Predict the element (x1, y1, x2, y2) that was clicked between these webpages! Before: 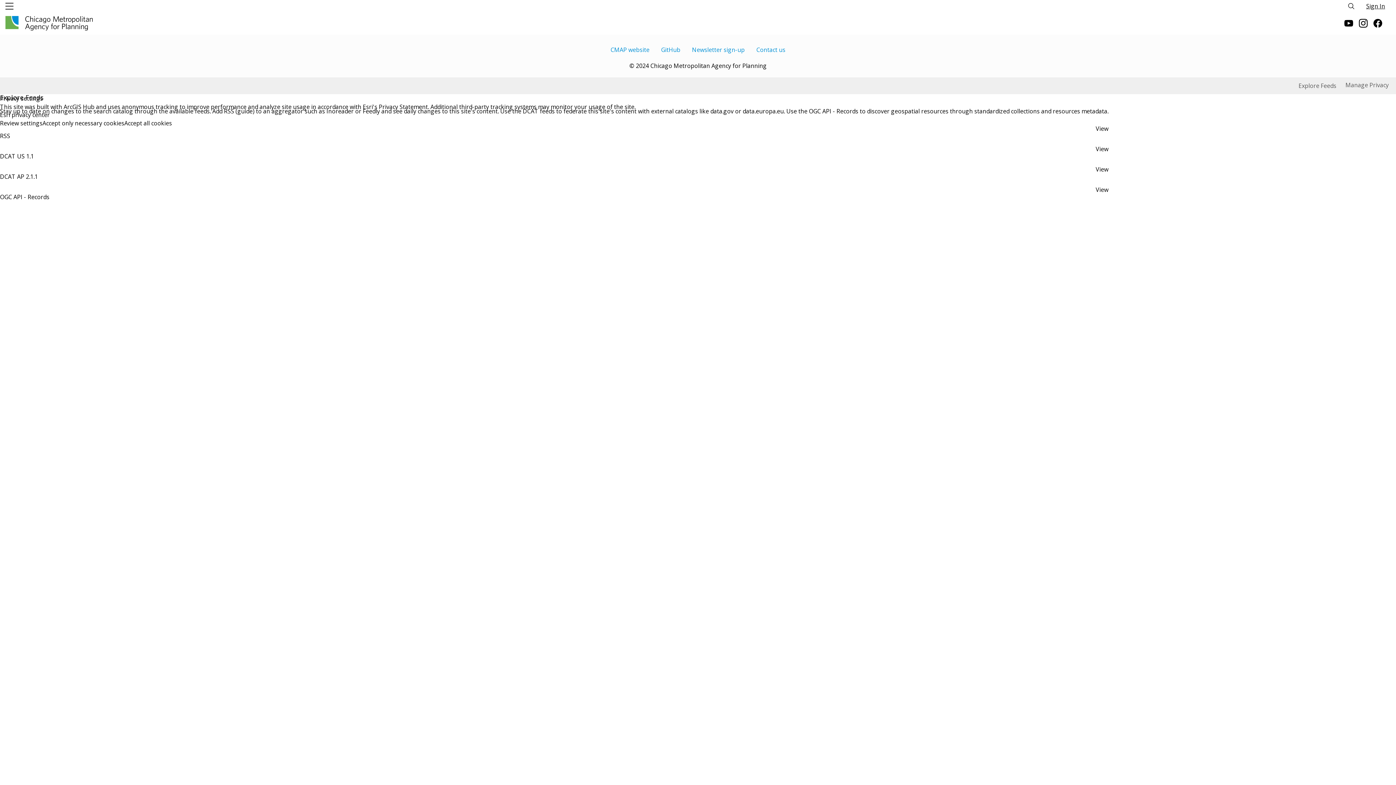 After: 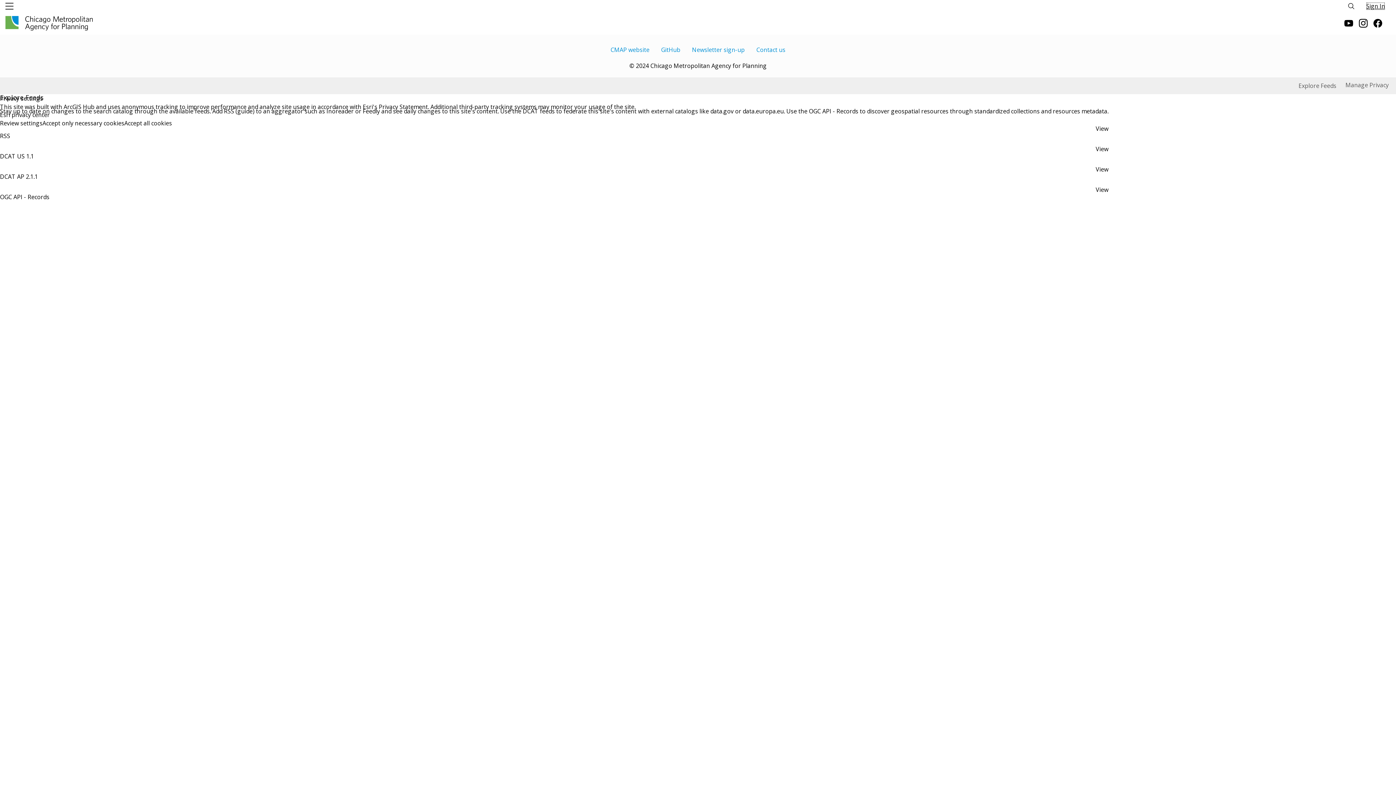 Action: bbox: (1368, 2, 1385, 9) label: Sign In